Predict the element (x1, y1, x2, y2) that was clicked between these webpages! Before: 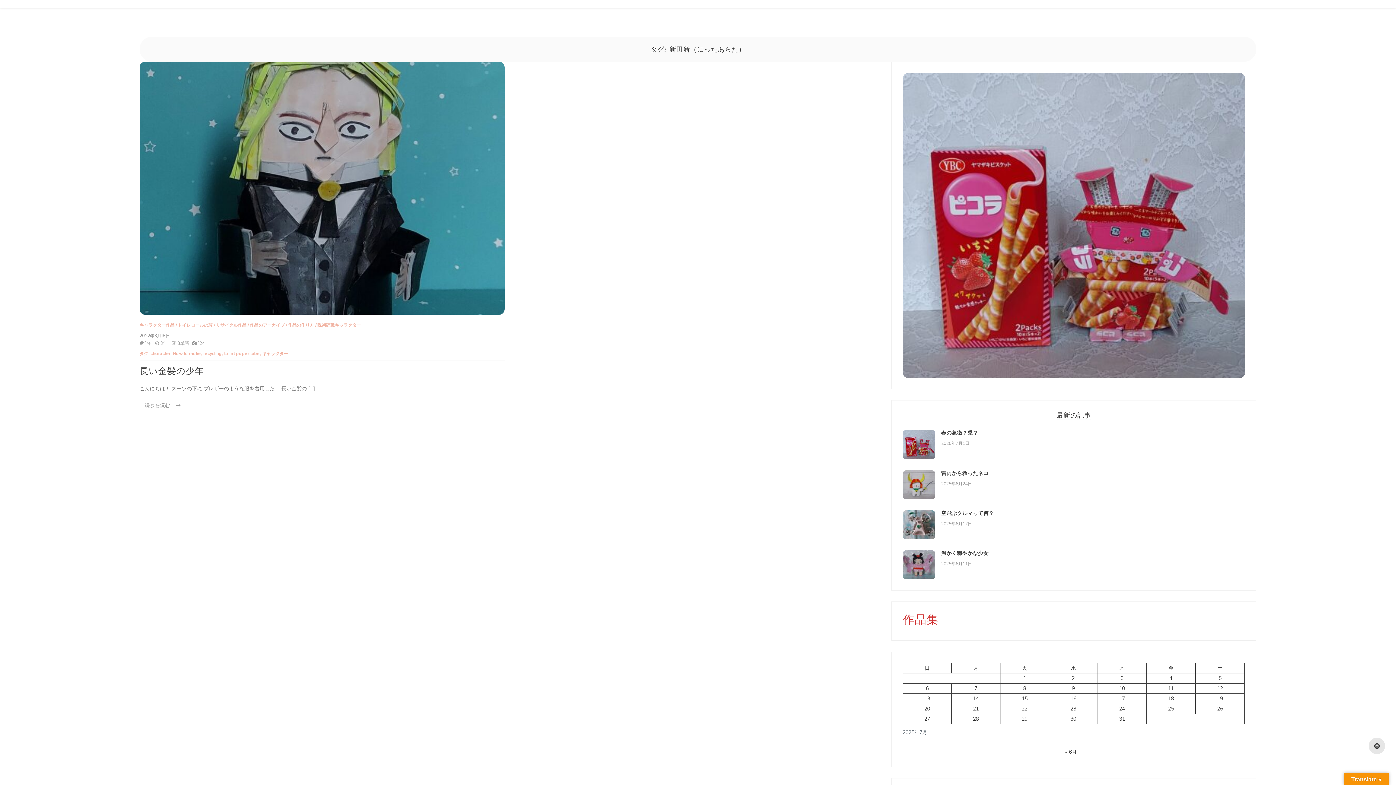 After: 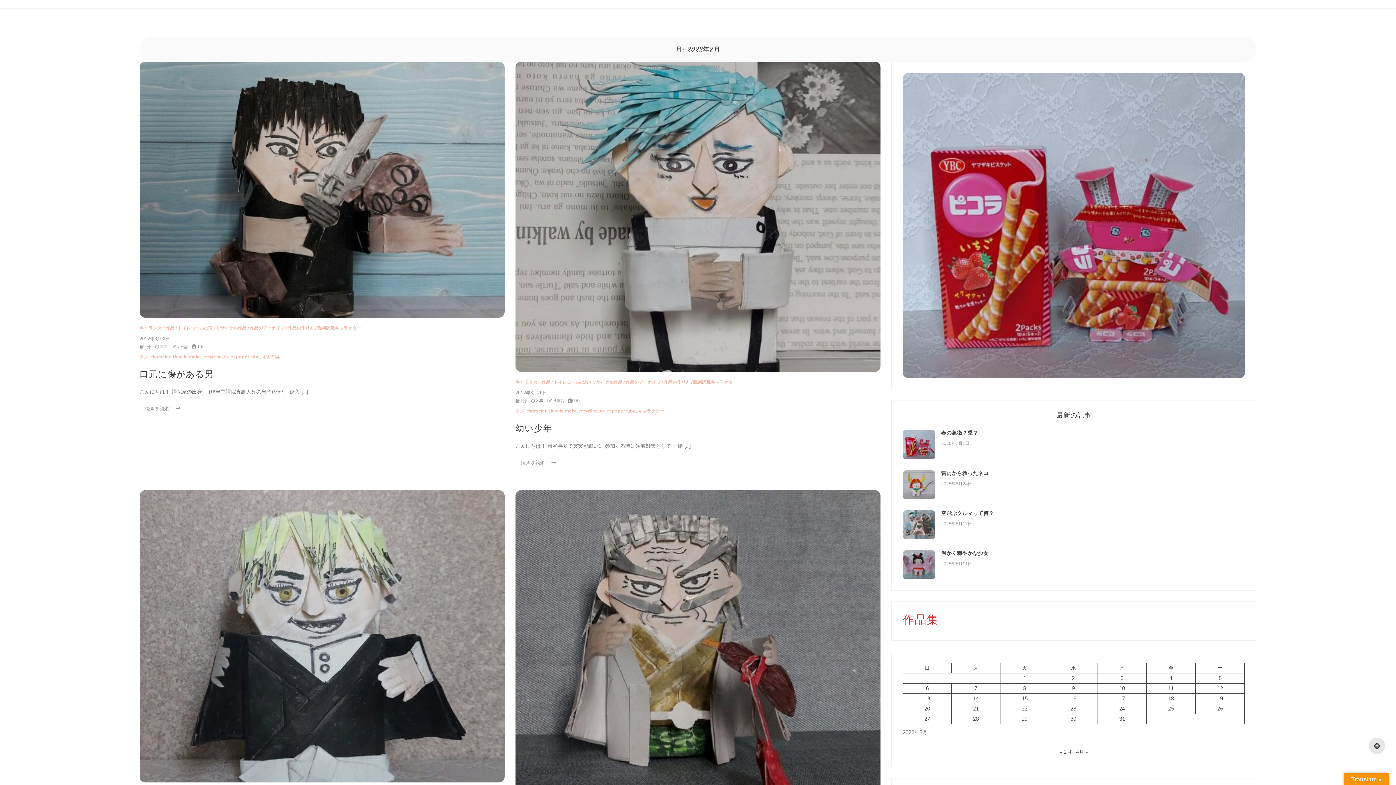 Action: bbox: (139, 332, 170, 339) label: 2022年3月18日